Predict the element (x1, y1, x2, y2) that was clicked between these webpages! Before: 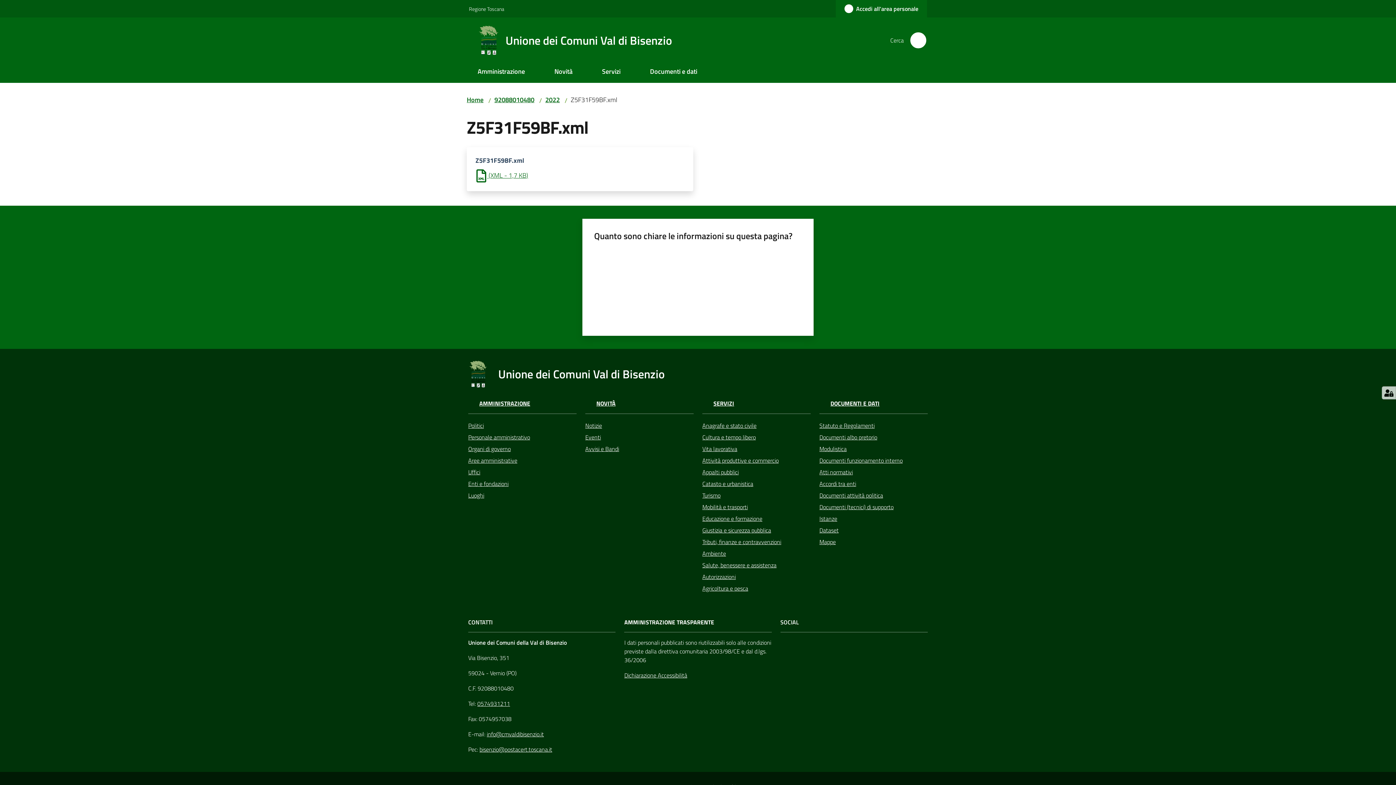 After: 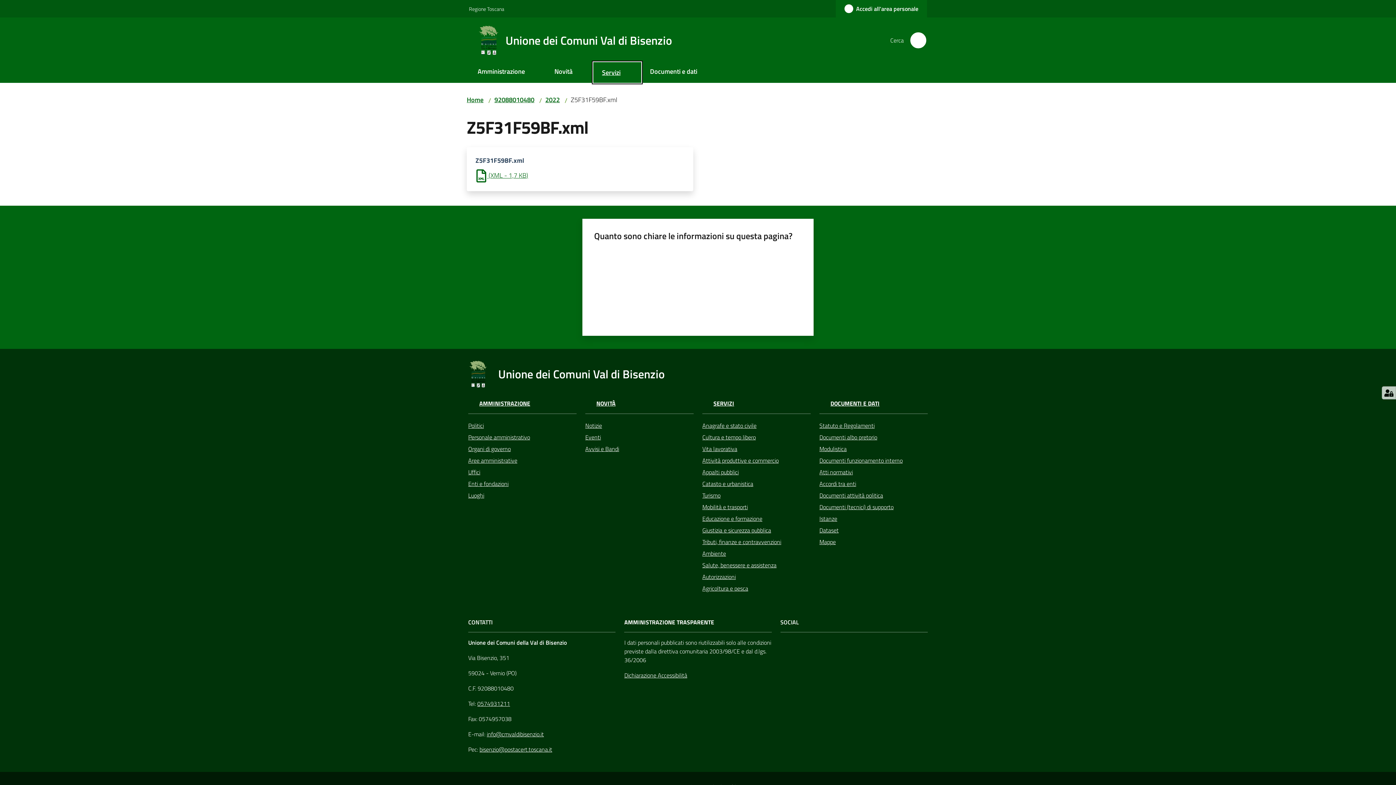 Action: label: Servizi bbox: (593, 61, 641, 82)